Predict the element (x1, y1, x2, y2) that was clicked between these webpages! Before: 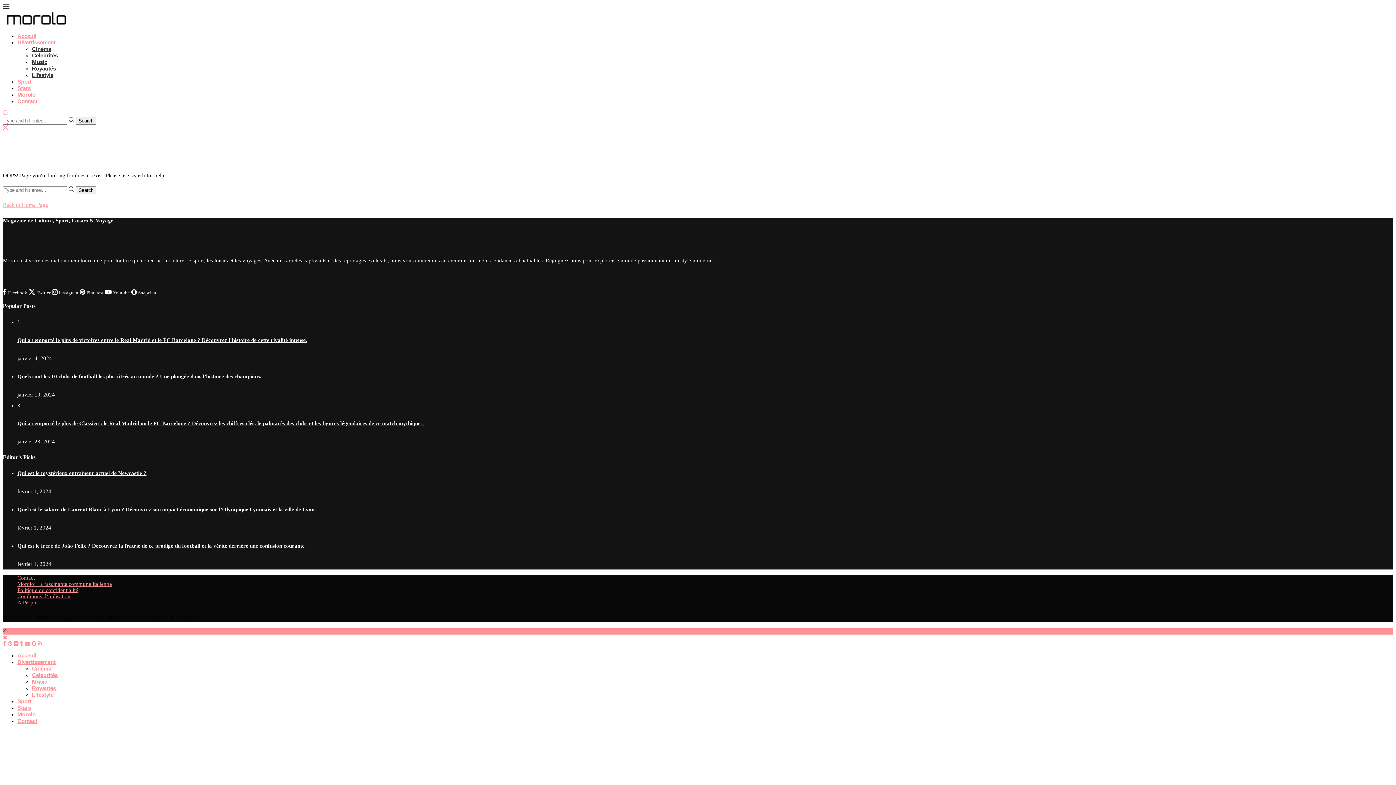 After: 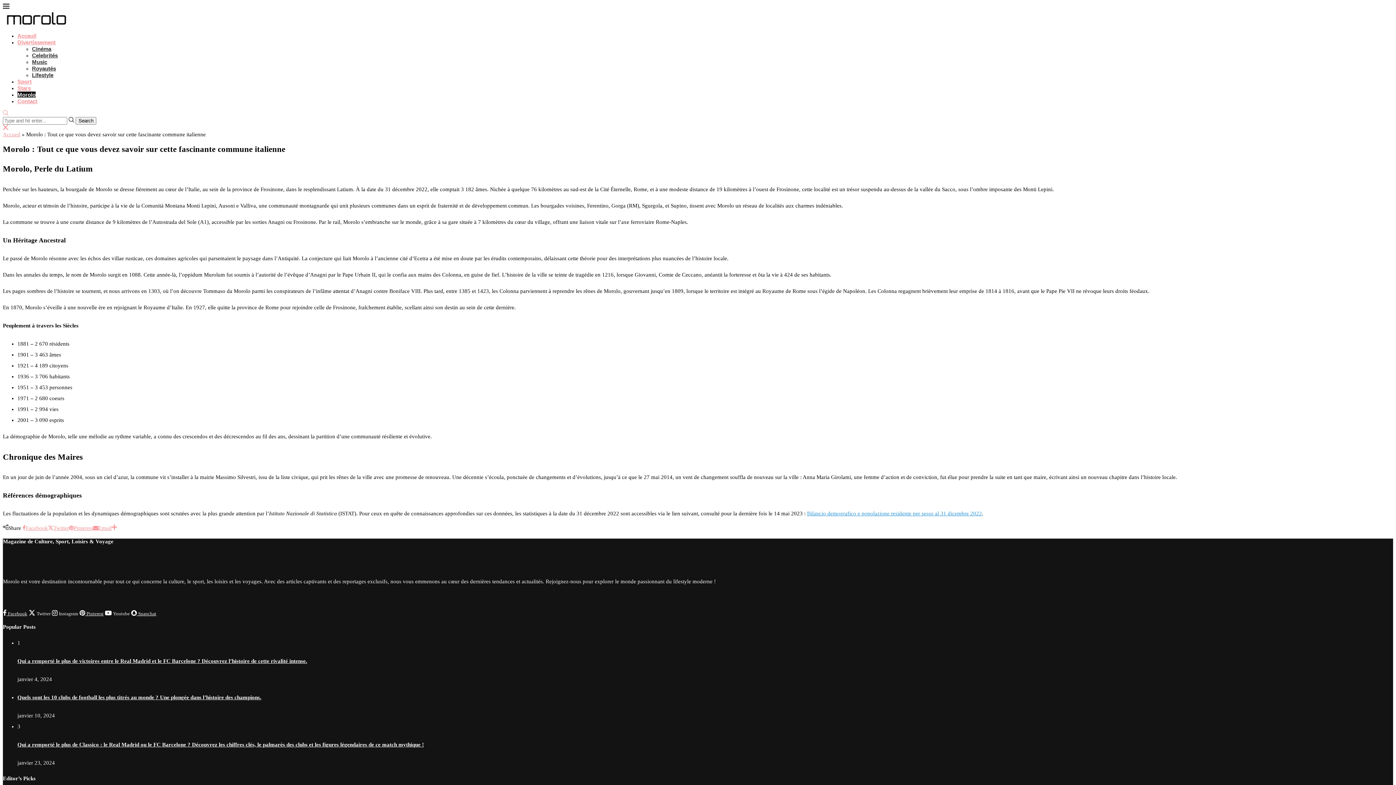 Action: label: Morolo: La fascinante commune italienne bbox: (17, 581, 112, 587)